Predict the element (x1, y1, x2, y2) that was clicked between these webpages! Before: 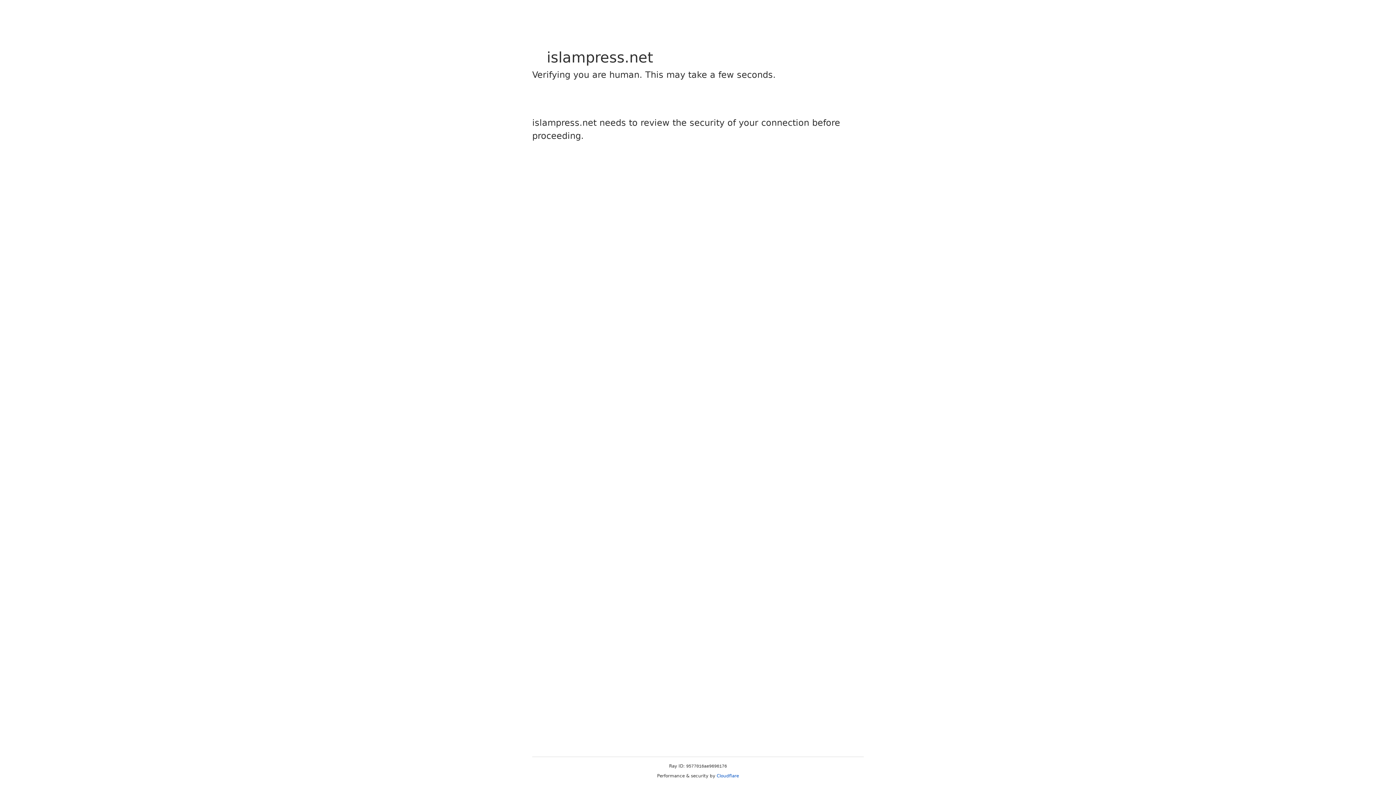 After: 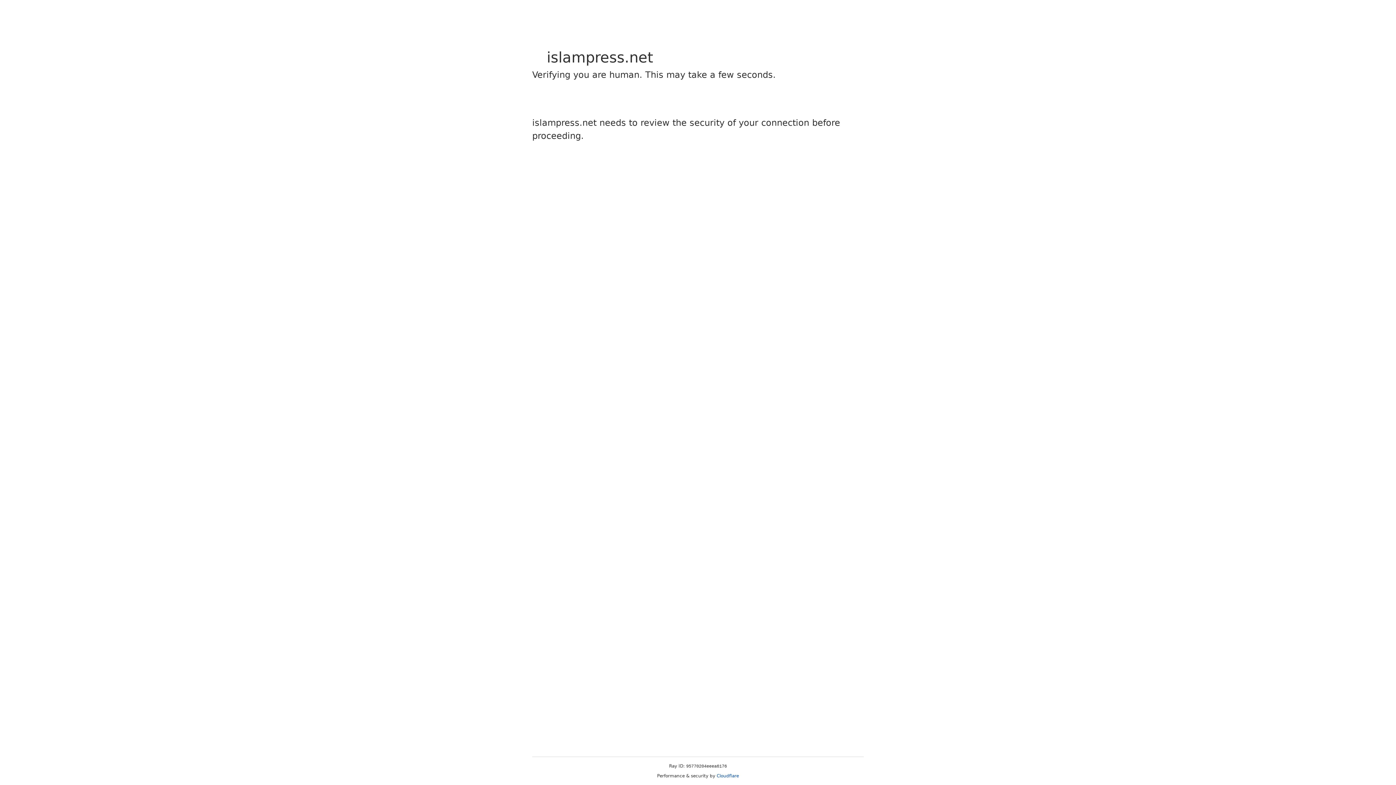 Action: label: Cloudflare bbox: (716, 773, 739, 778)